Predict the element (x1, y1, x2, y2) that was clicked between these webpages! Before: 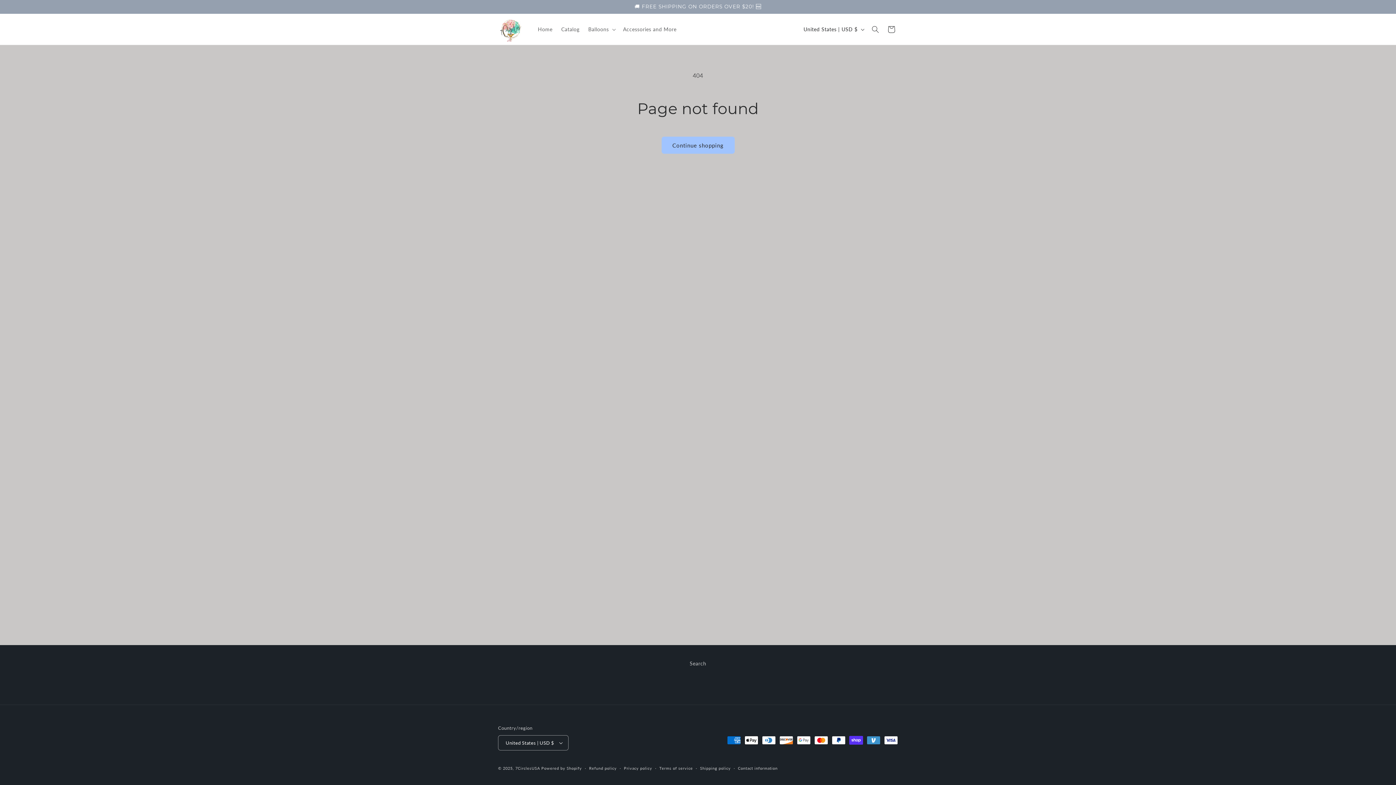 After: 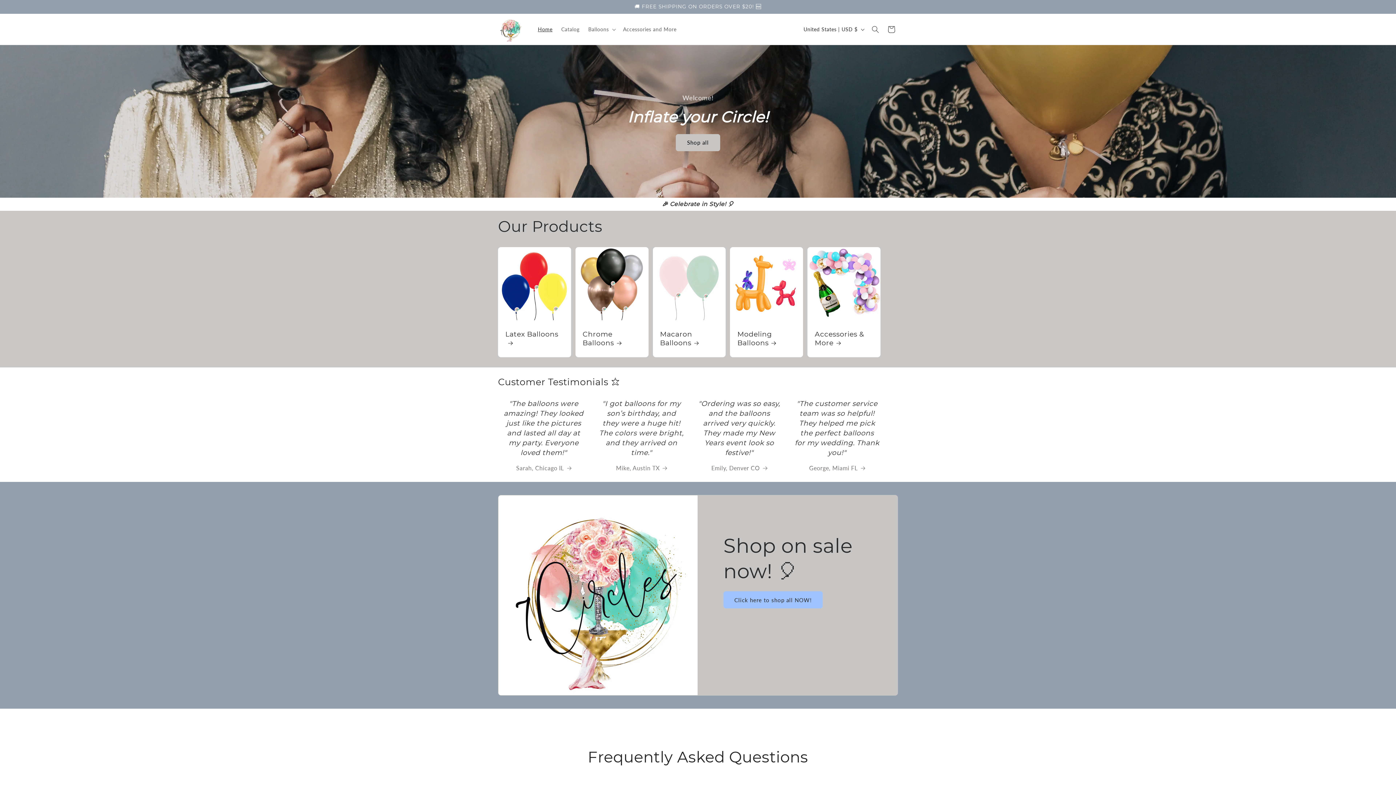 Action: label: 7CirclesUSA bbox: (515, 766, 540, 770)